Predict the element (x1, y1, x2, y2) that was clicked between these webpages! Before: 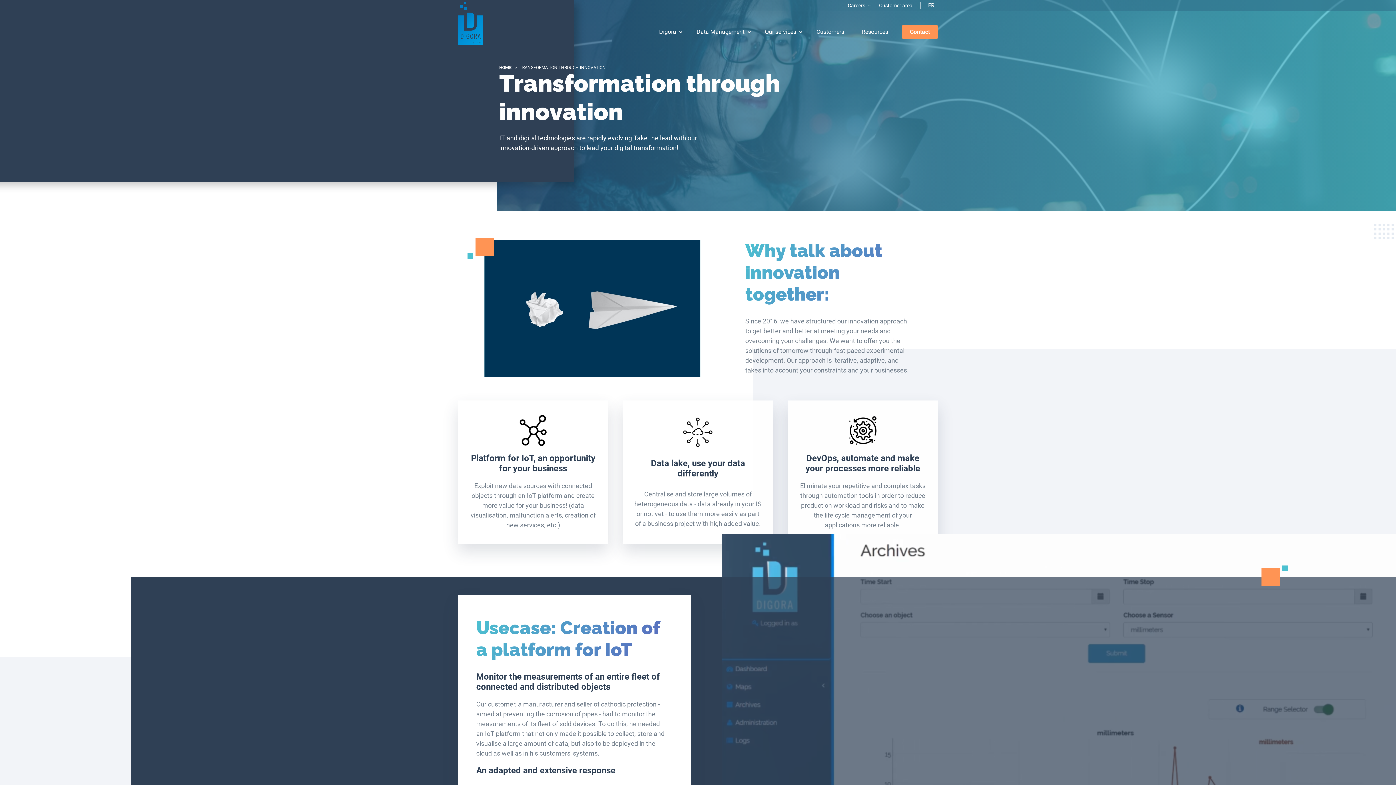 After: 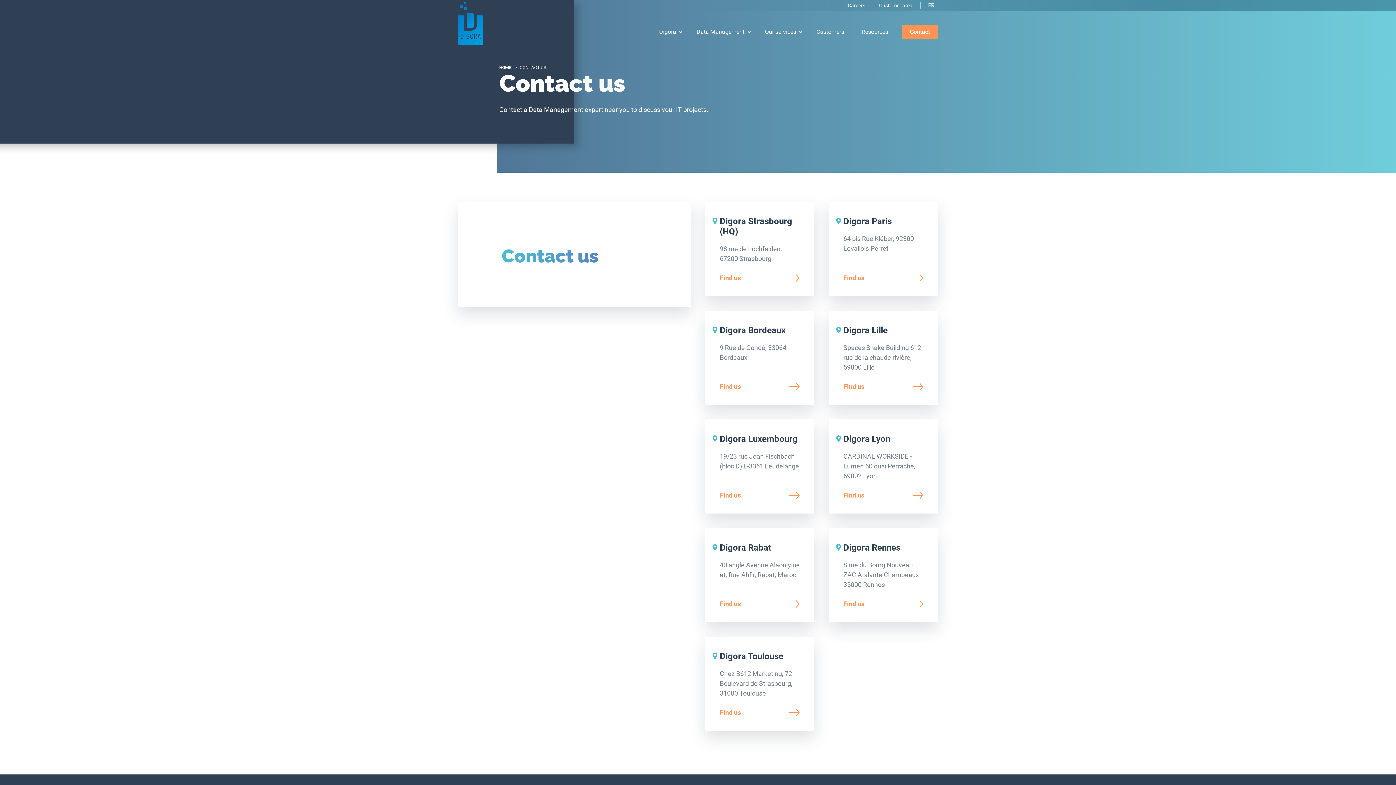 Action: bbox: (902, 25, 938, 38) label: Contact